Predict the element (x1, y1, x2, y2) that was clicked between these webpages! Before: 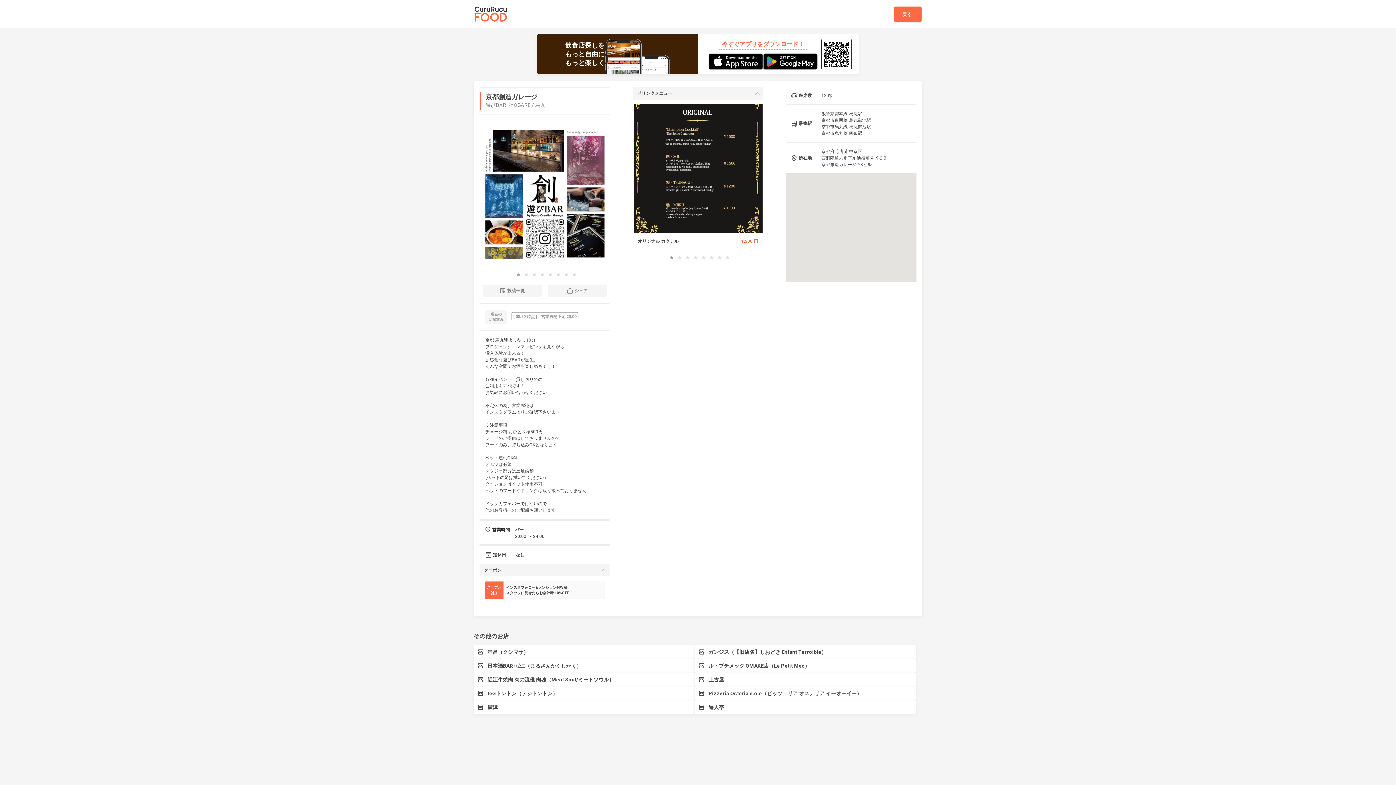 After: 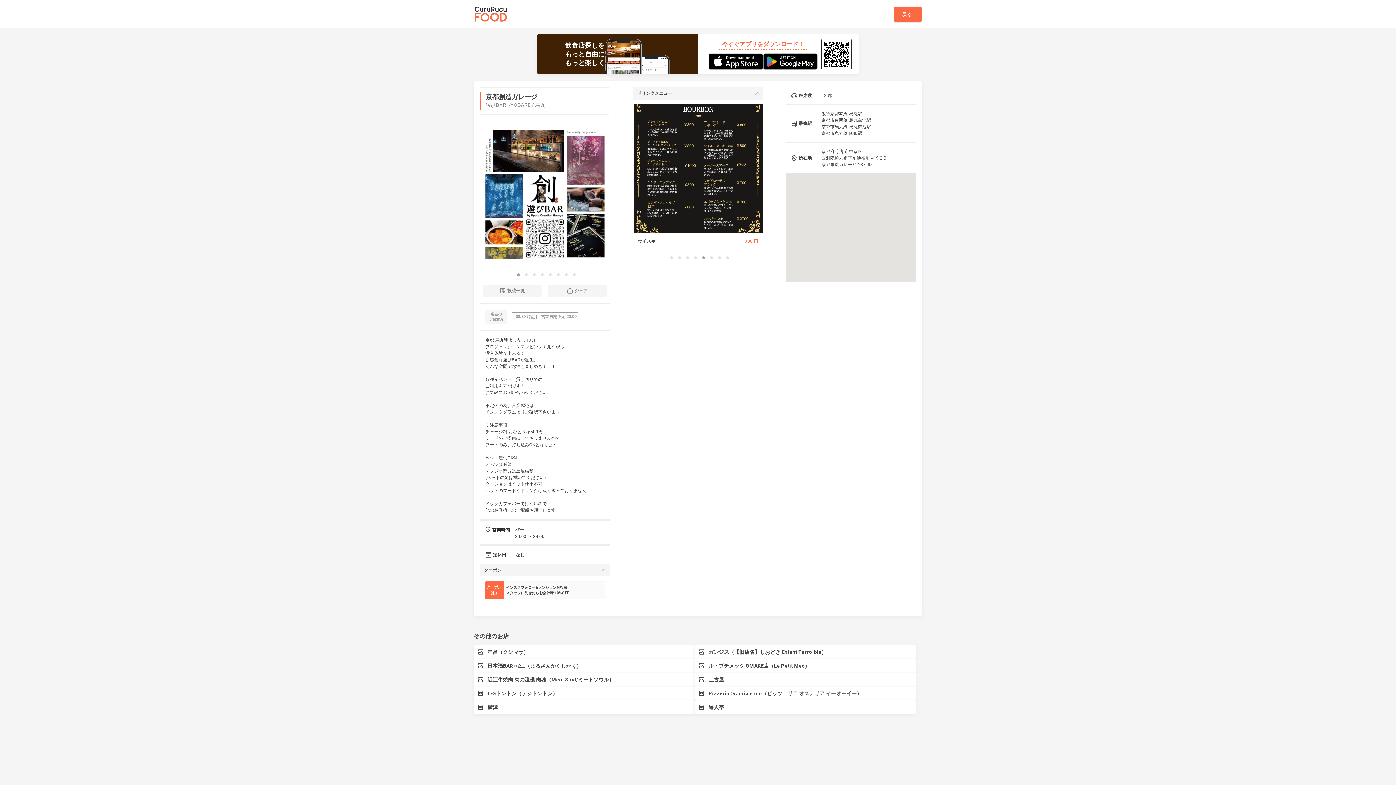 Action: bbox: (700, 254, 707, 261) label: 5